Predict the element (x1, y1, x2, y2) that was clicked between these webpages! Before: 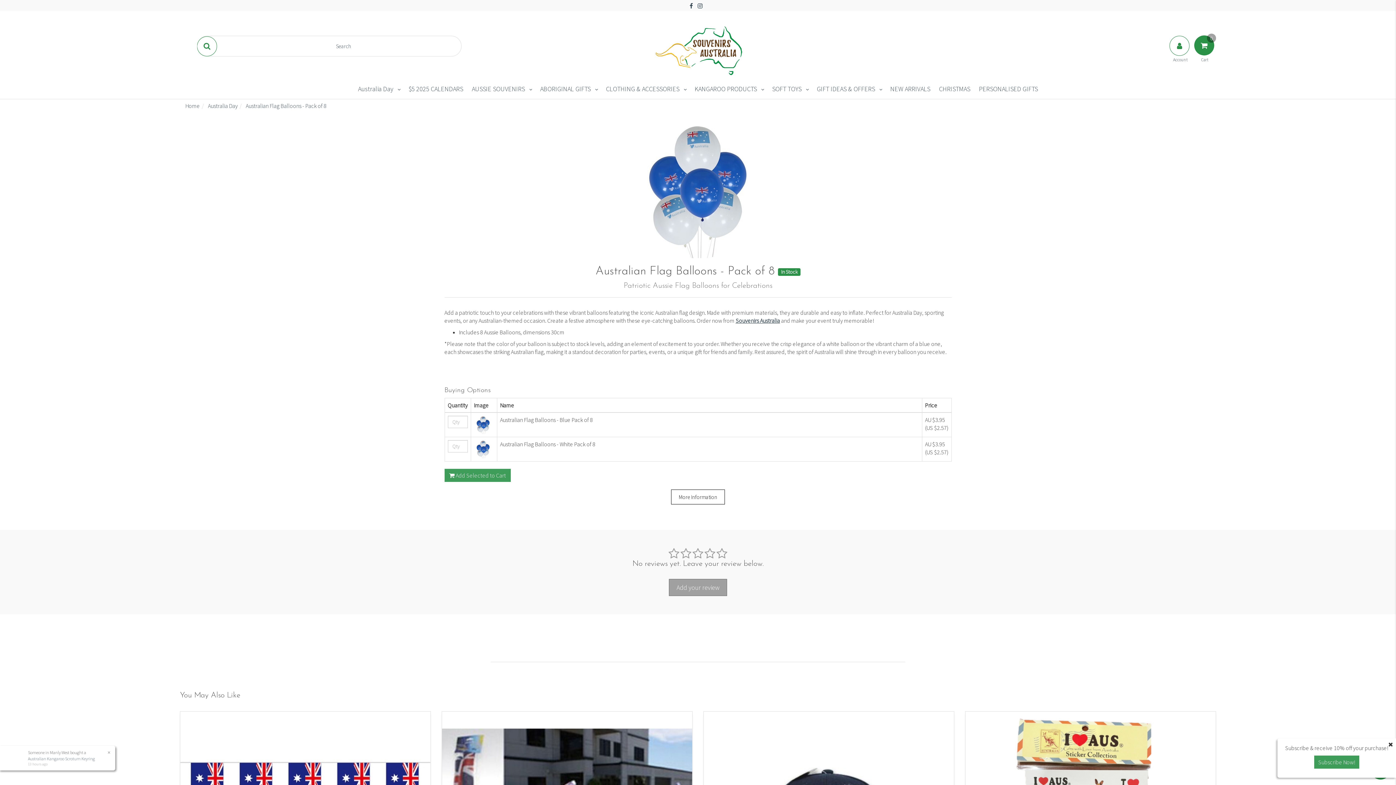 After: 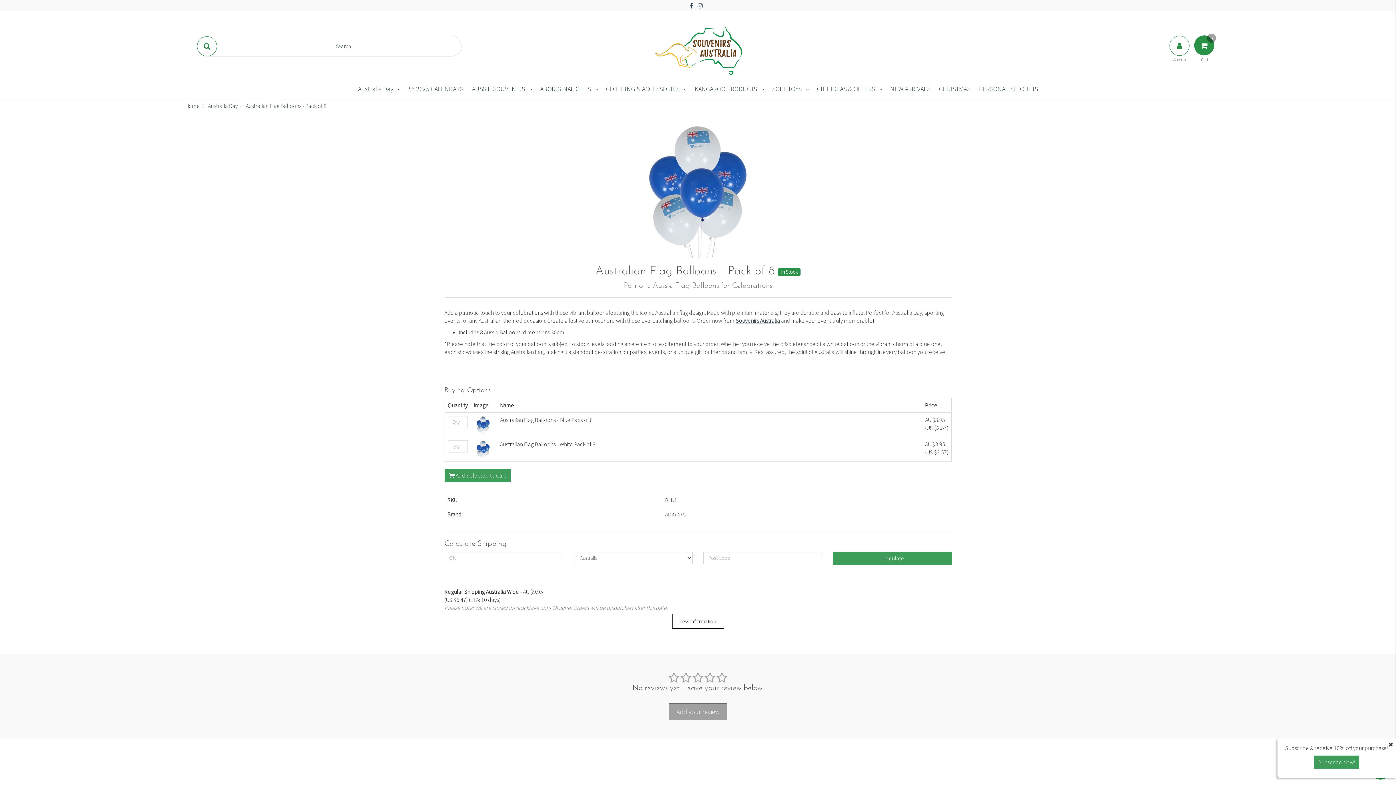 Action: bbox: (671, 489, 725, 504) label: More Information